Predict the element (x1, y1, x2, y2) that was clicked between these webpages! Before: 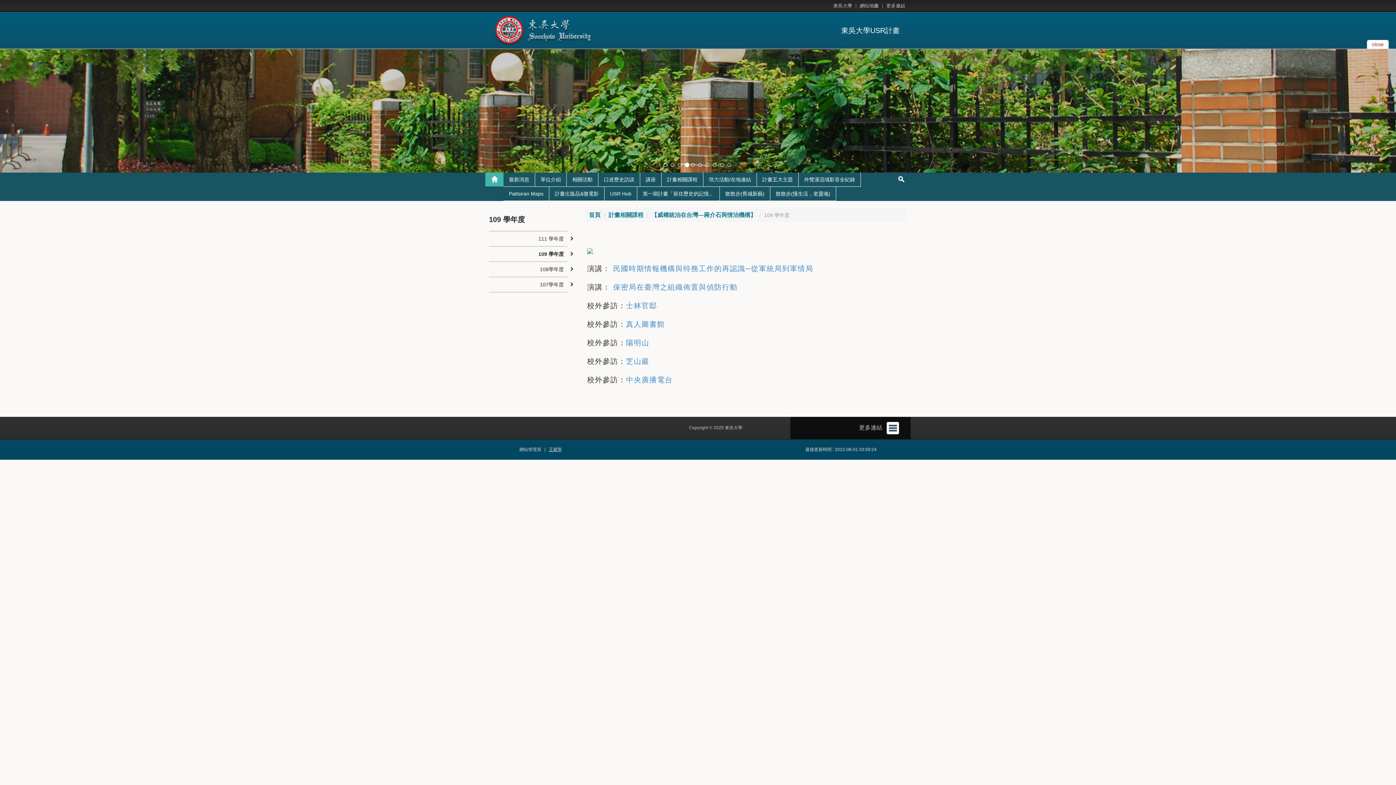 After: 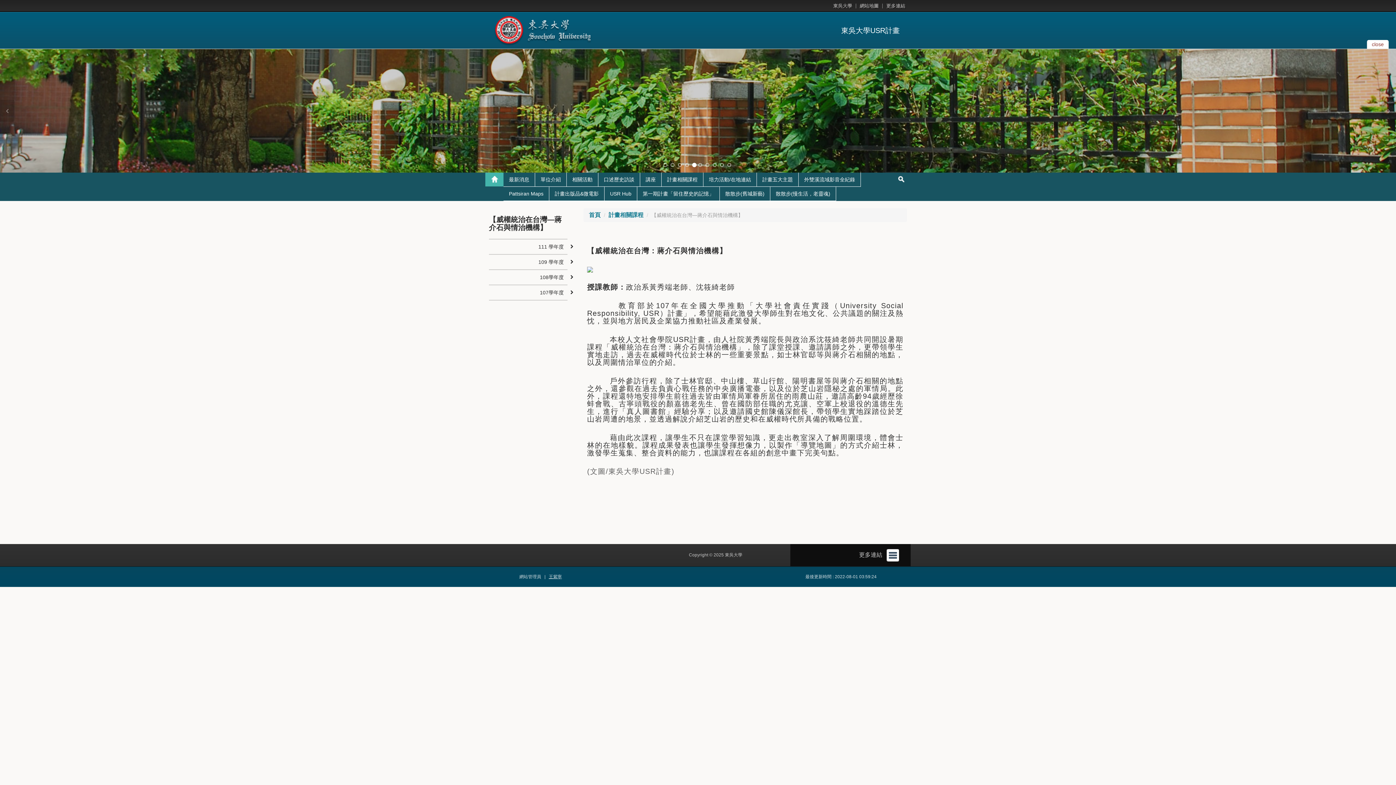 Action: bbox: (651, 212, 756, 218) label: 【威權統治在台灣—蔣介石與情治機構】